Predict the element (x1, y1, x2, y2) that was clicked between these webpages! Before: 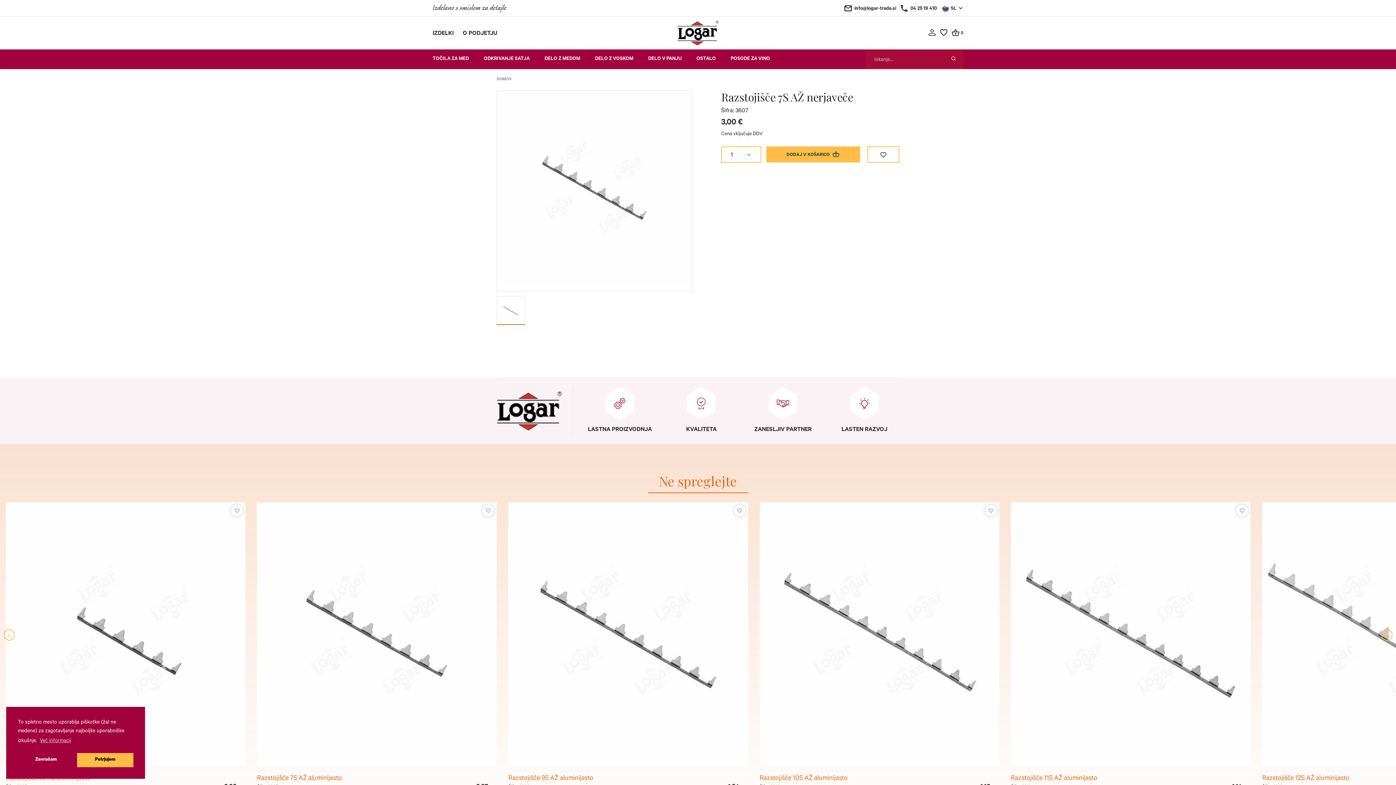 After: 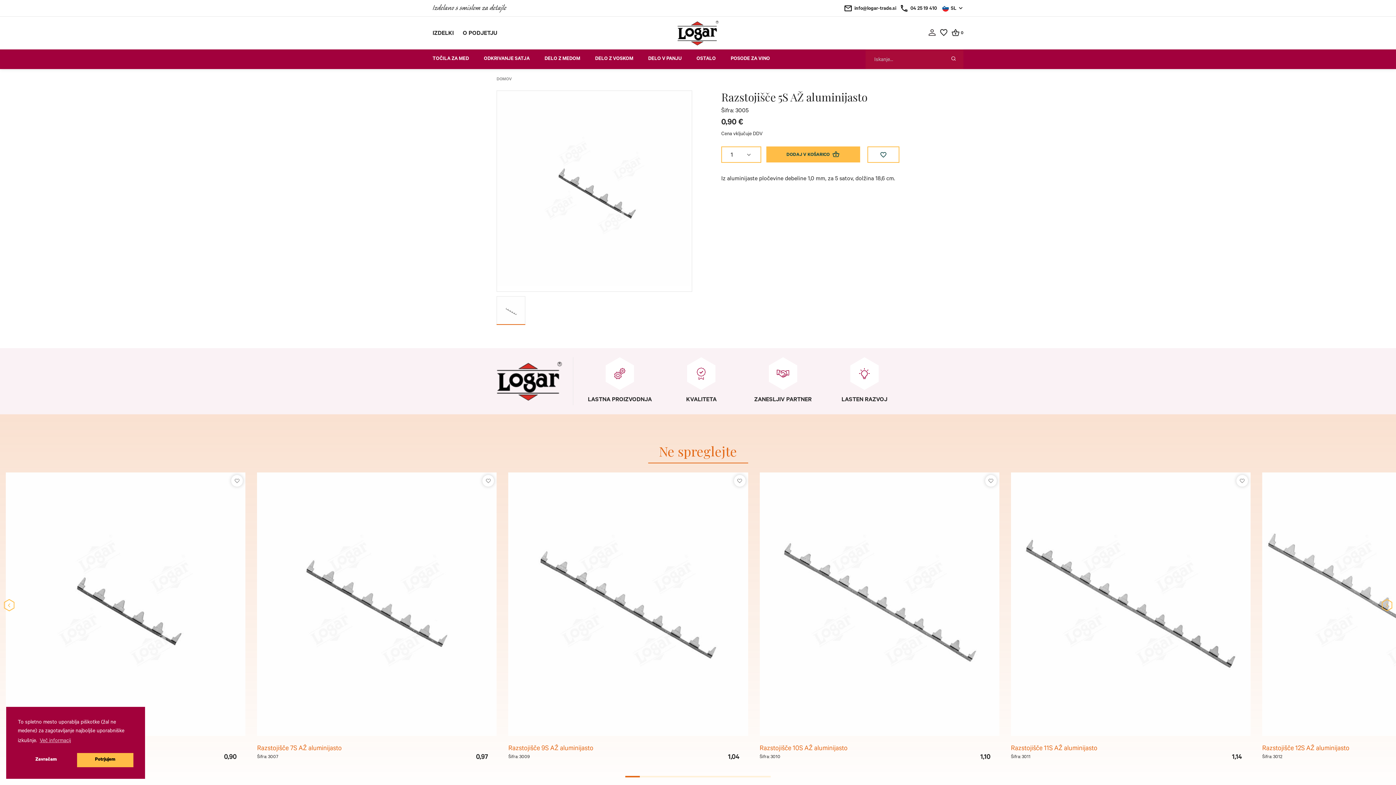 Action: bbox: (5, 502, 245, 792) label: Razstojišče 5S AŽ aluminijasto
Šifra: 3005
0,90